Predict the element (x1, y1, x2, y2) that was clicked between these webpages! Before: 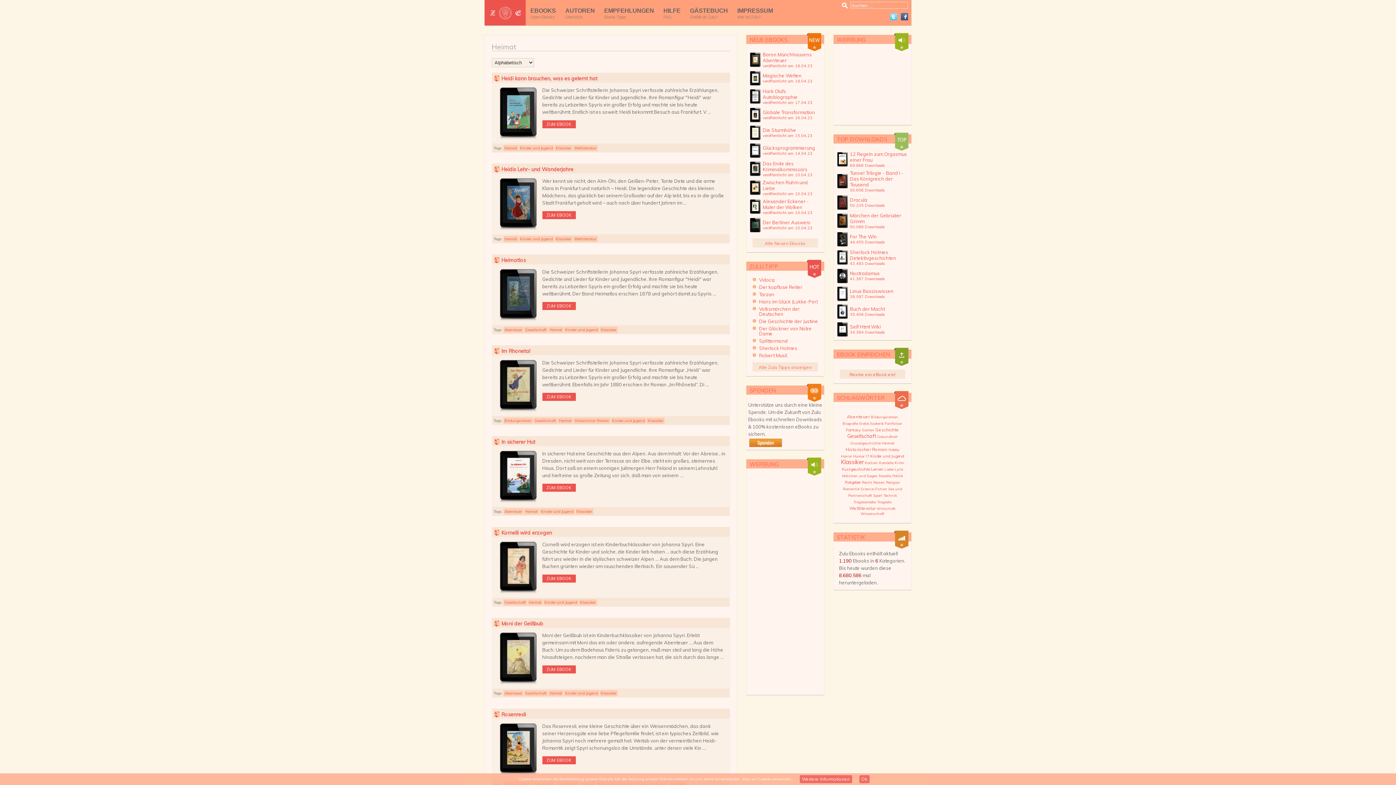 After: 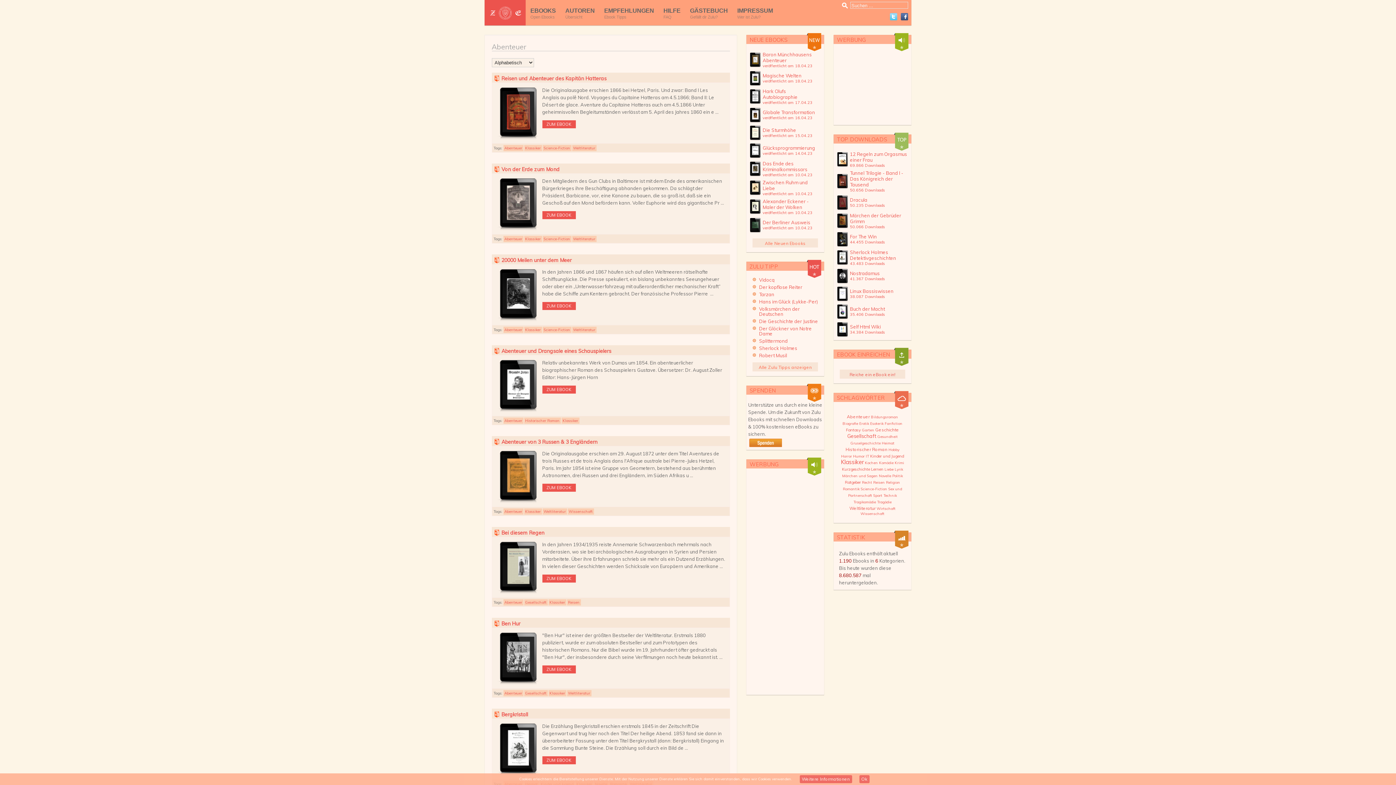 Action: label: Abenteuer bbox: (504, 509, 522, 514)